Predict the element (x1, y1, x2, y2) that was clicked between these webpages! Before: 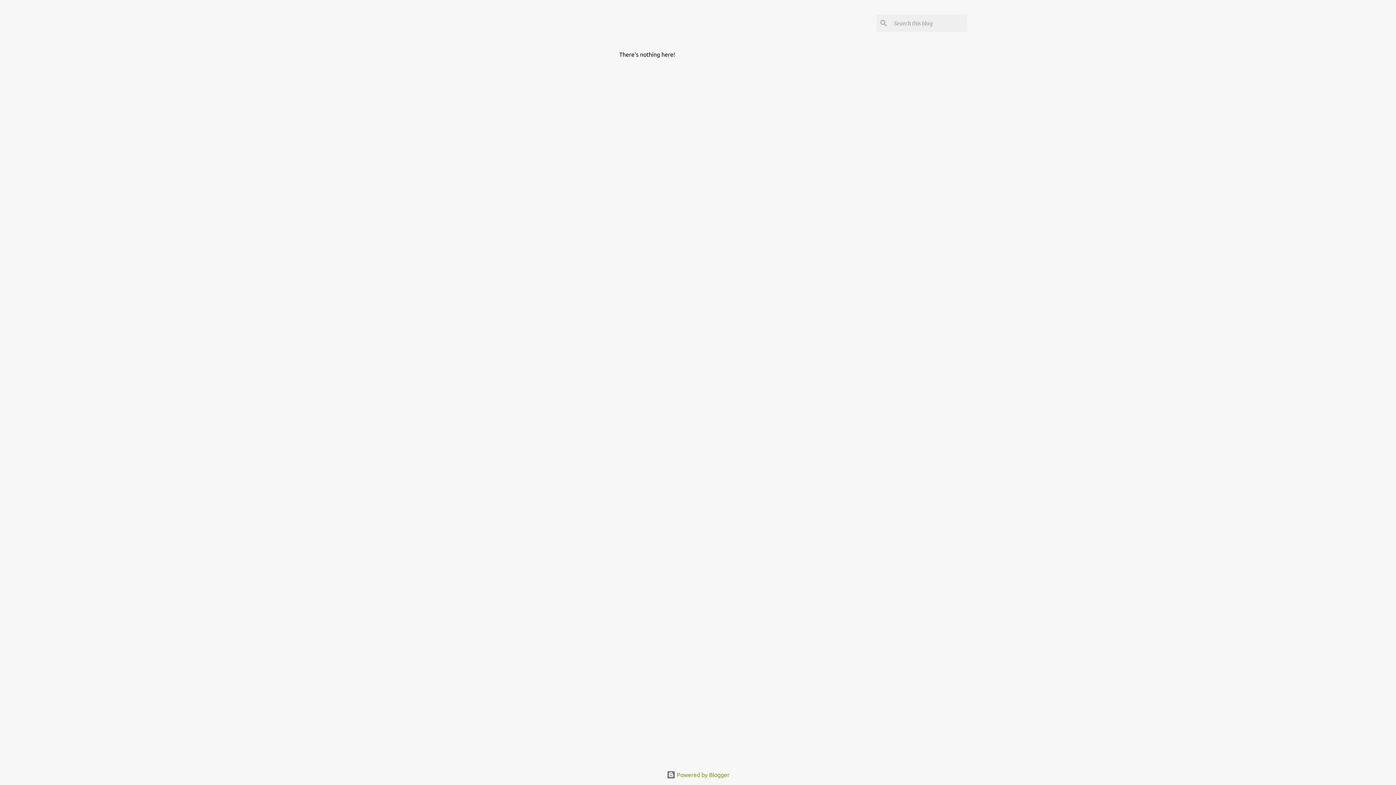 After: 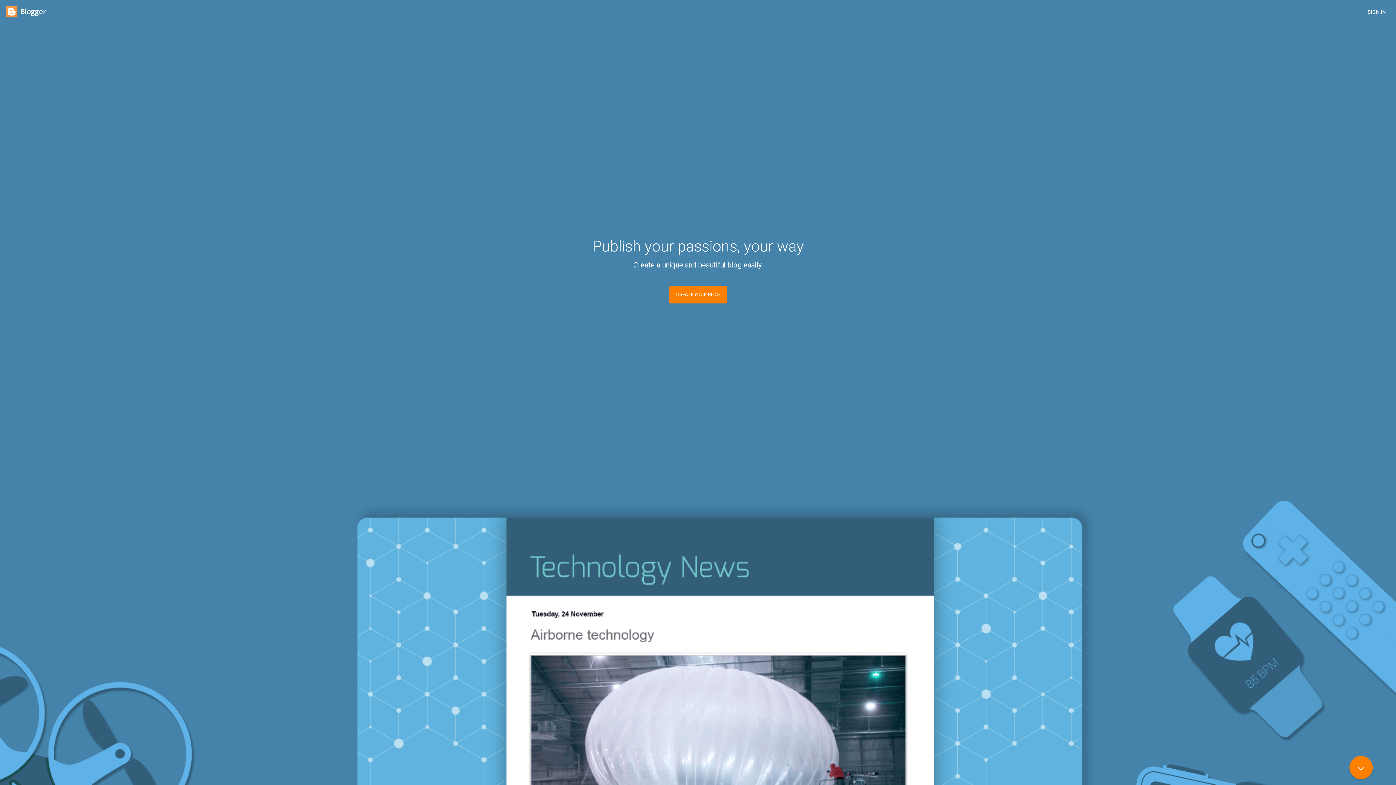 Action: label:  Powered by Blogger bbox: (666, 772, 729, 778)